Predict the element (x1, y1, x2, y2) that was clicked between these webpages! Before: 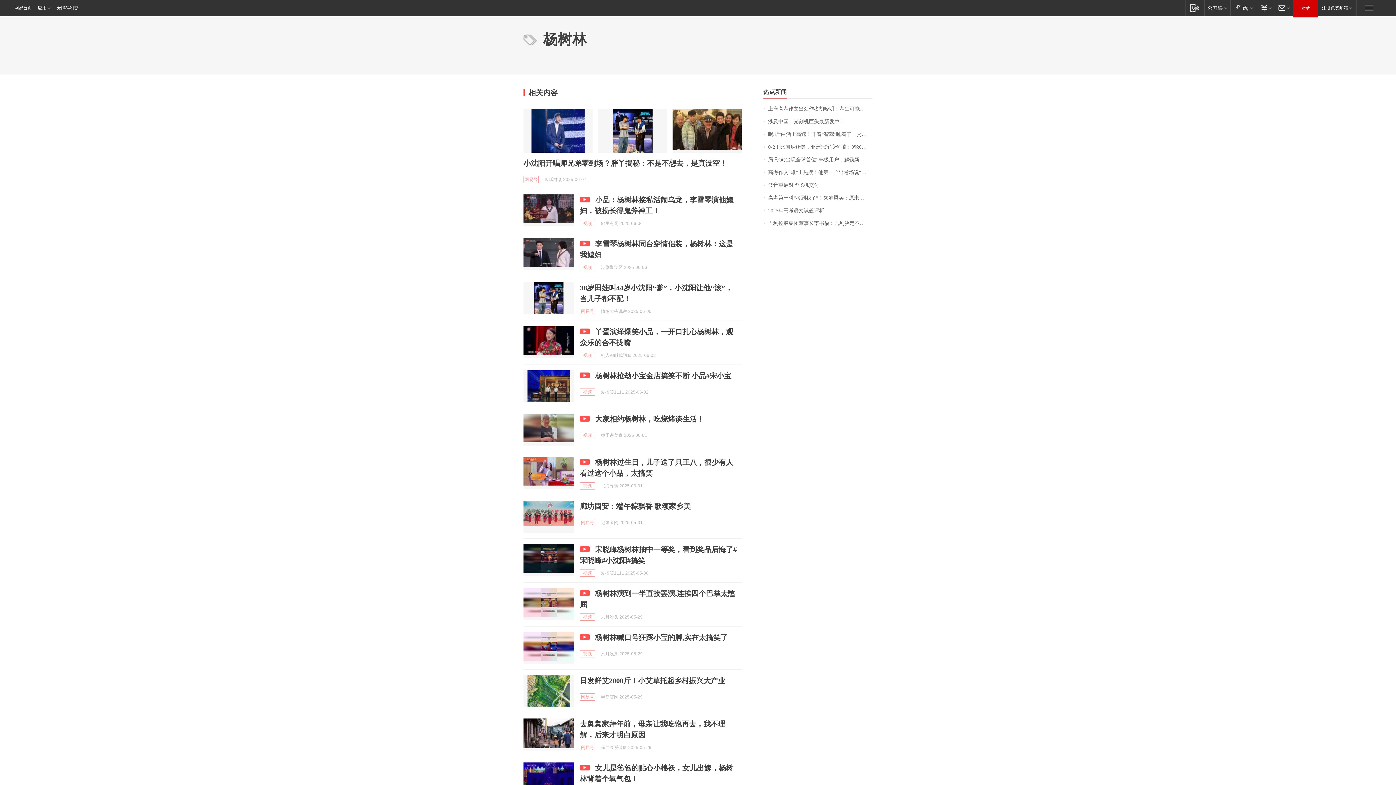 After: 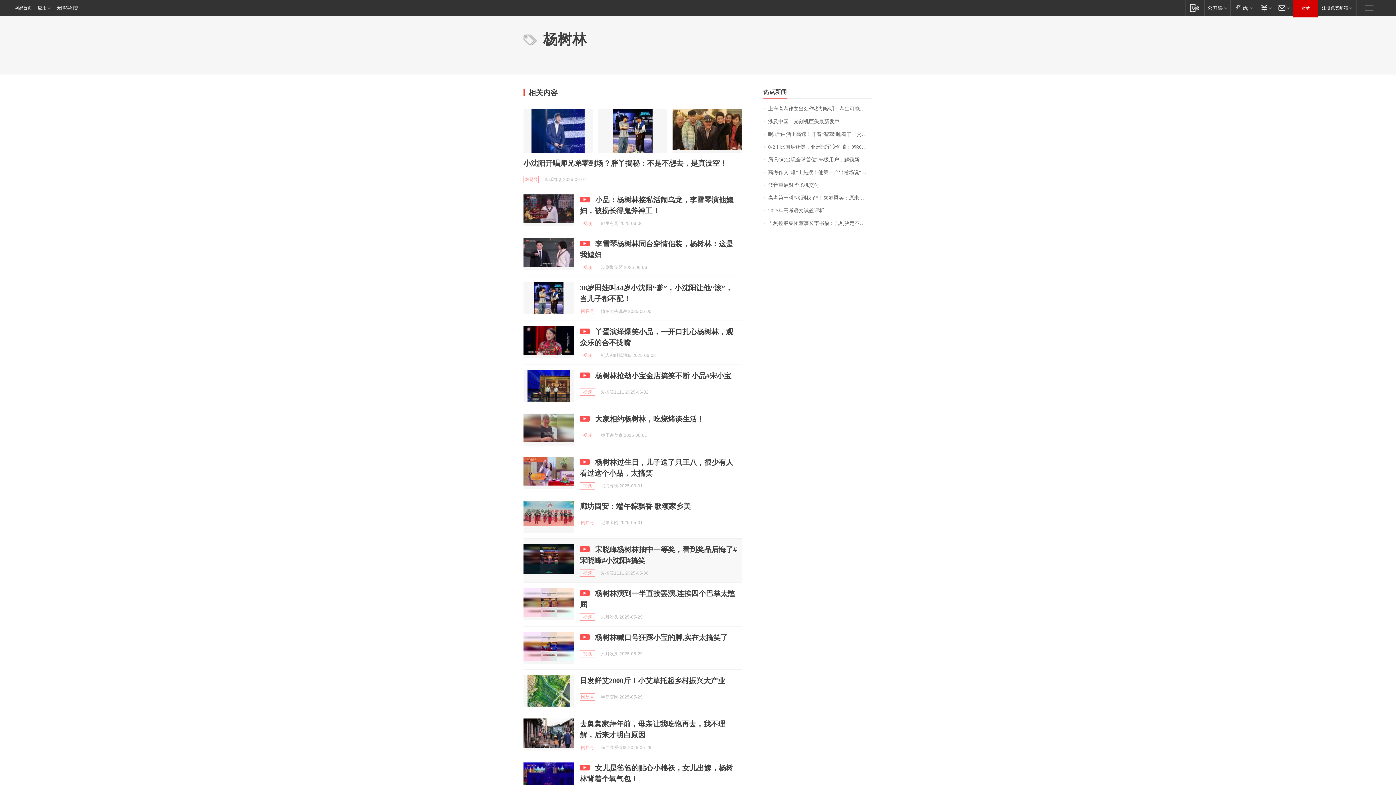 Action: bbox: (523, 544, 574, 576)